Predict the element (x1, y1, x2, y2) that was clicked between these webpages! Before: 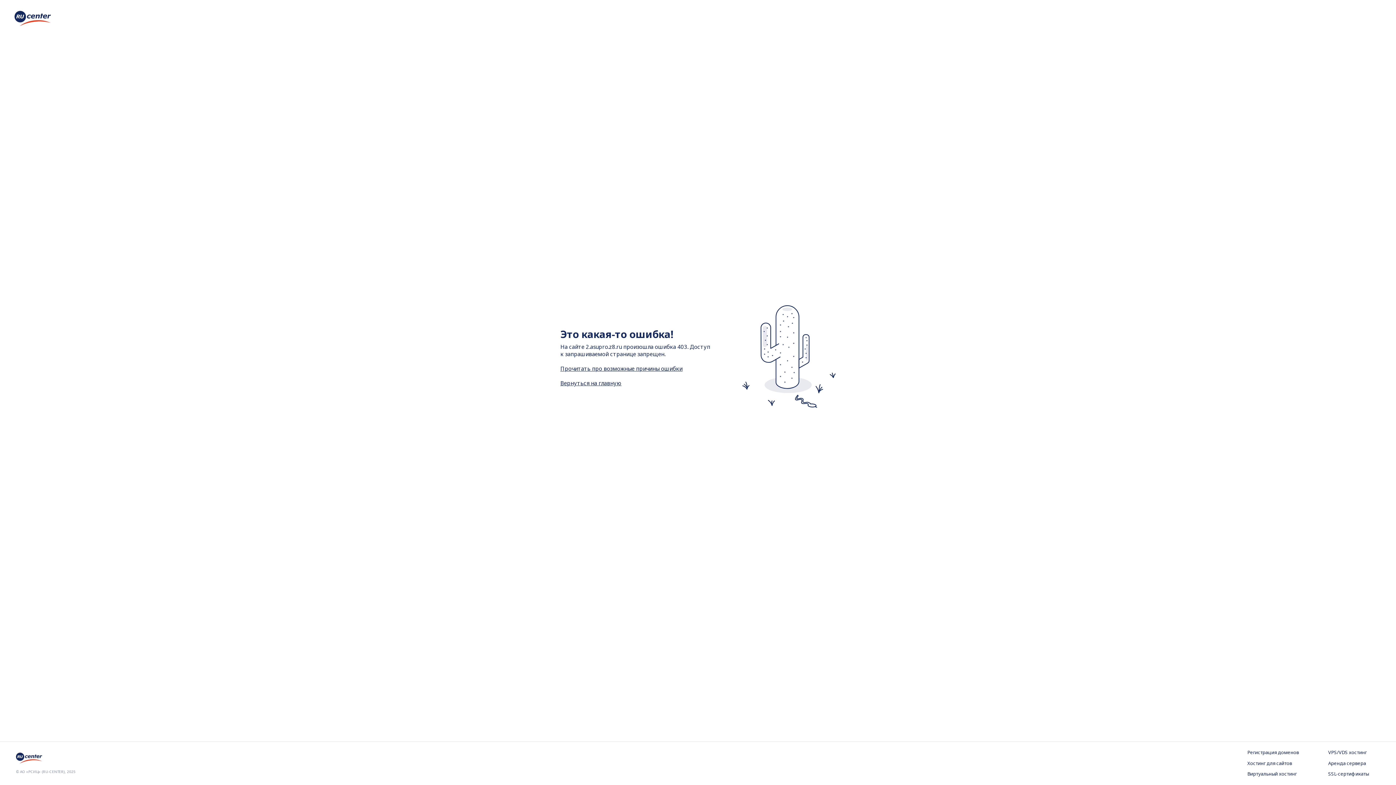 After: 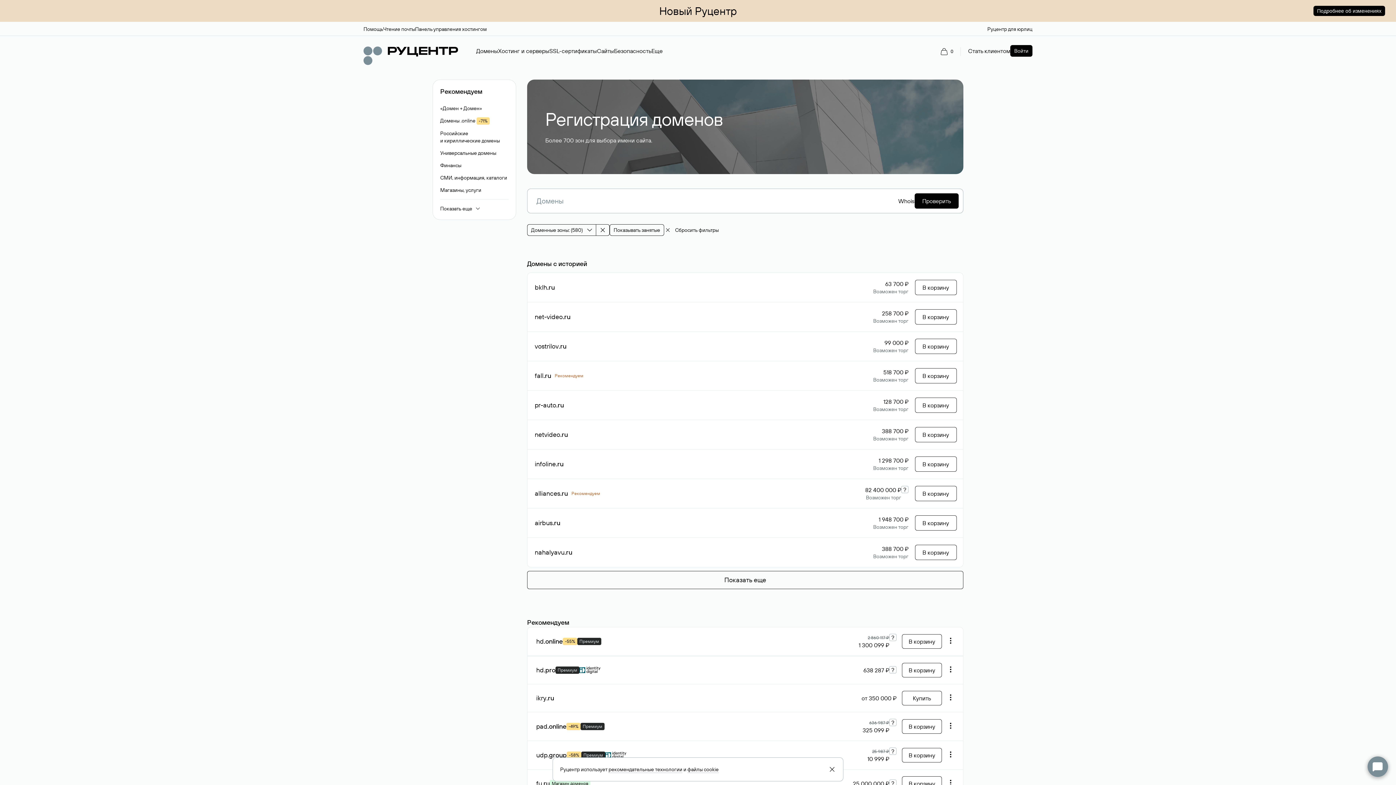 Action: label: Регистрация доменов bbox: (1247, 749, 1299, 756)